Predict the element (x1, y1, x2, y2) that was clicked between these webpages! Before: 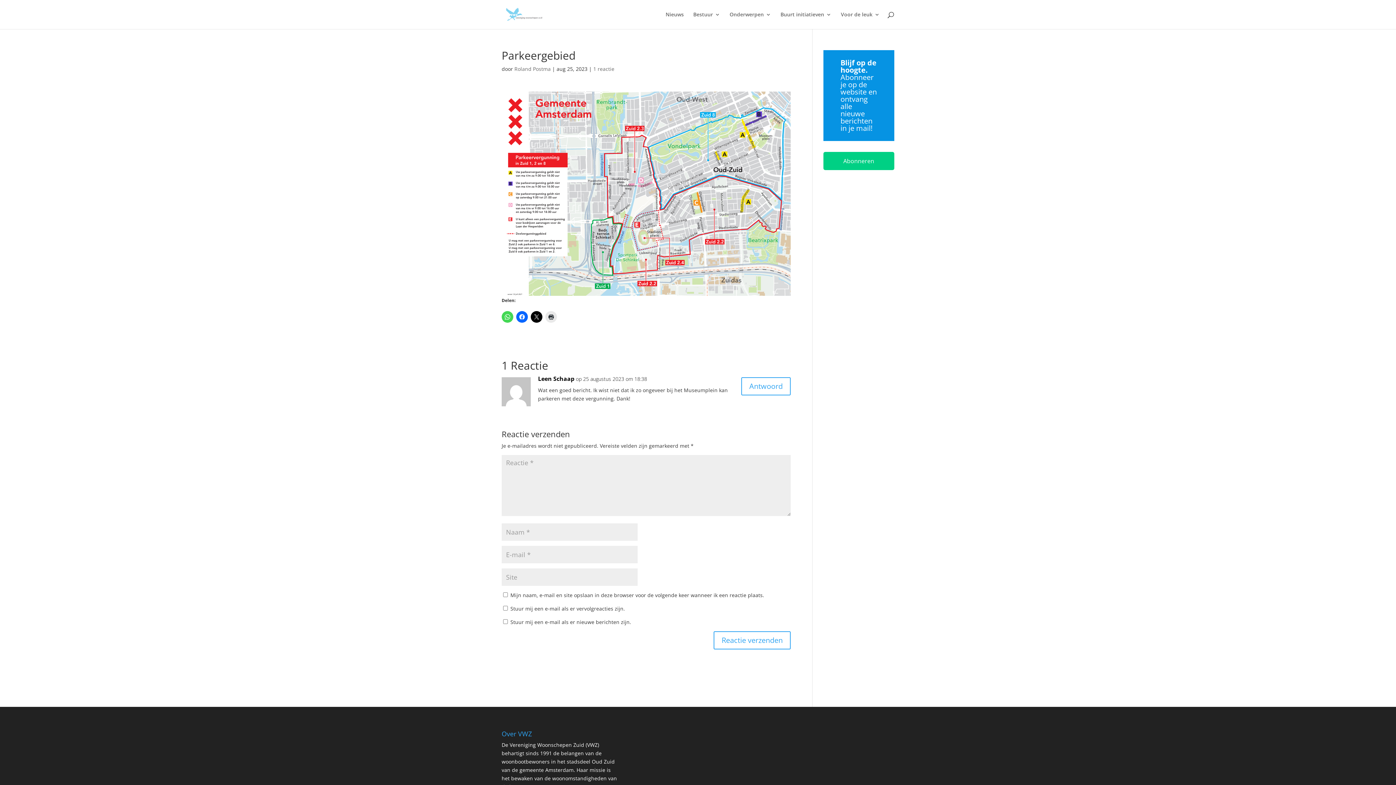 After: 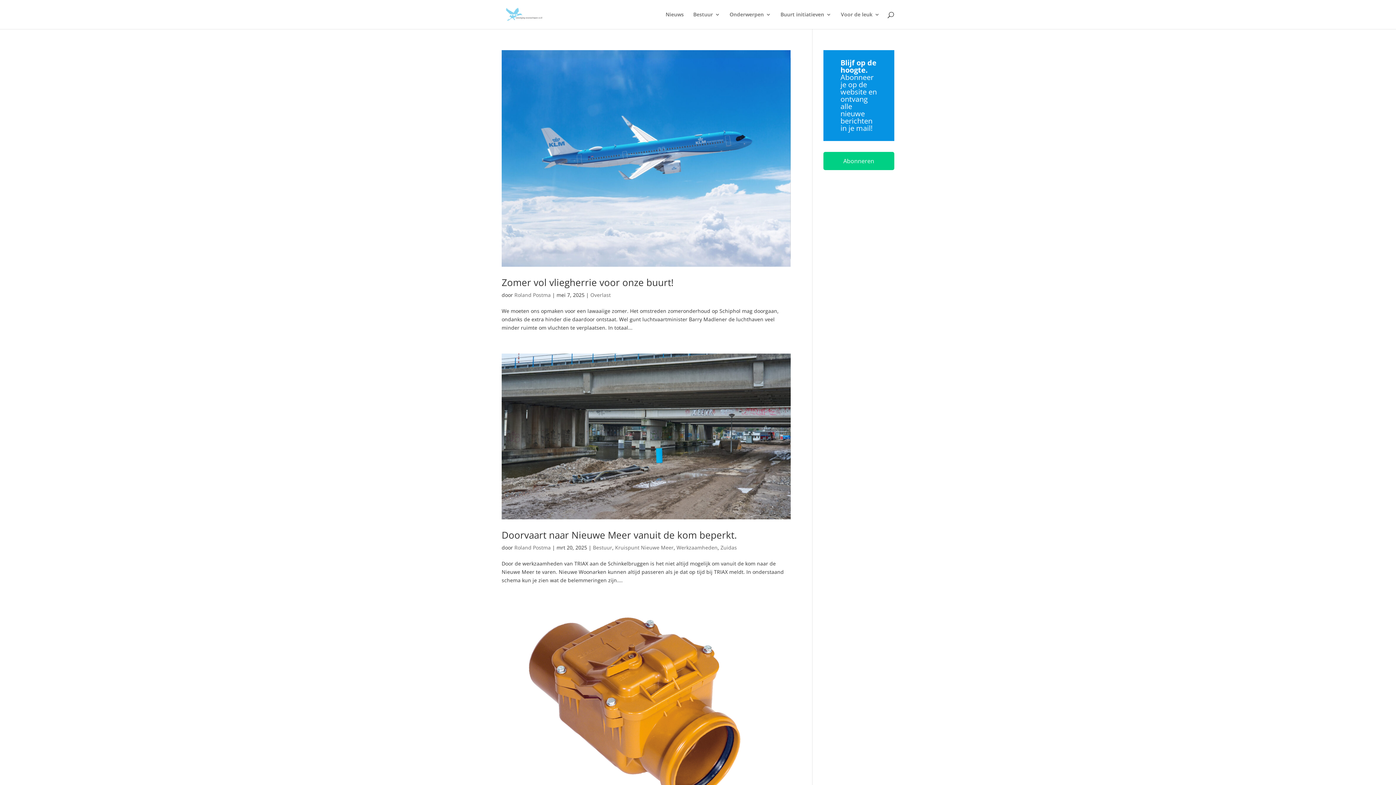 Action: bbox: (514, 65, 550, 72) label: Roland Postma